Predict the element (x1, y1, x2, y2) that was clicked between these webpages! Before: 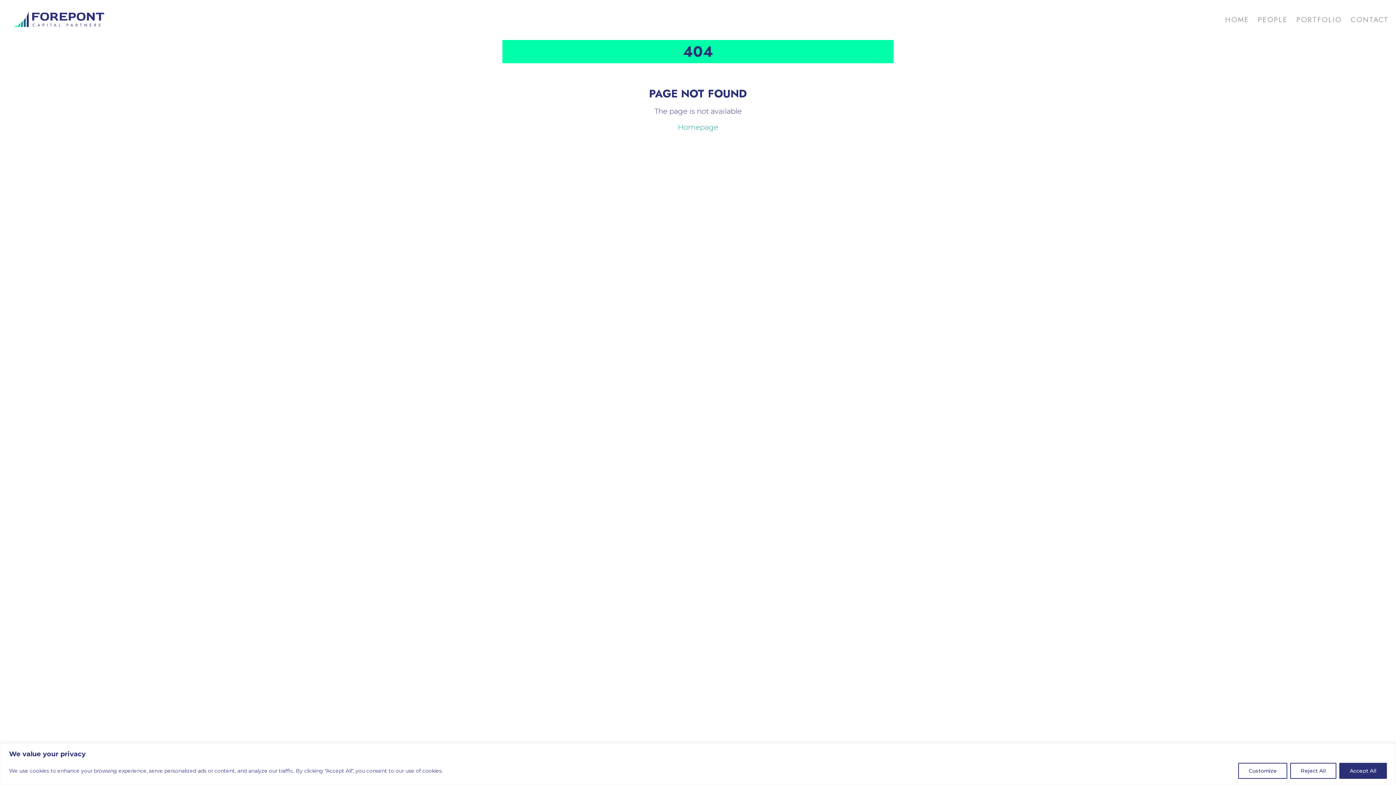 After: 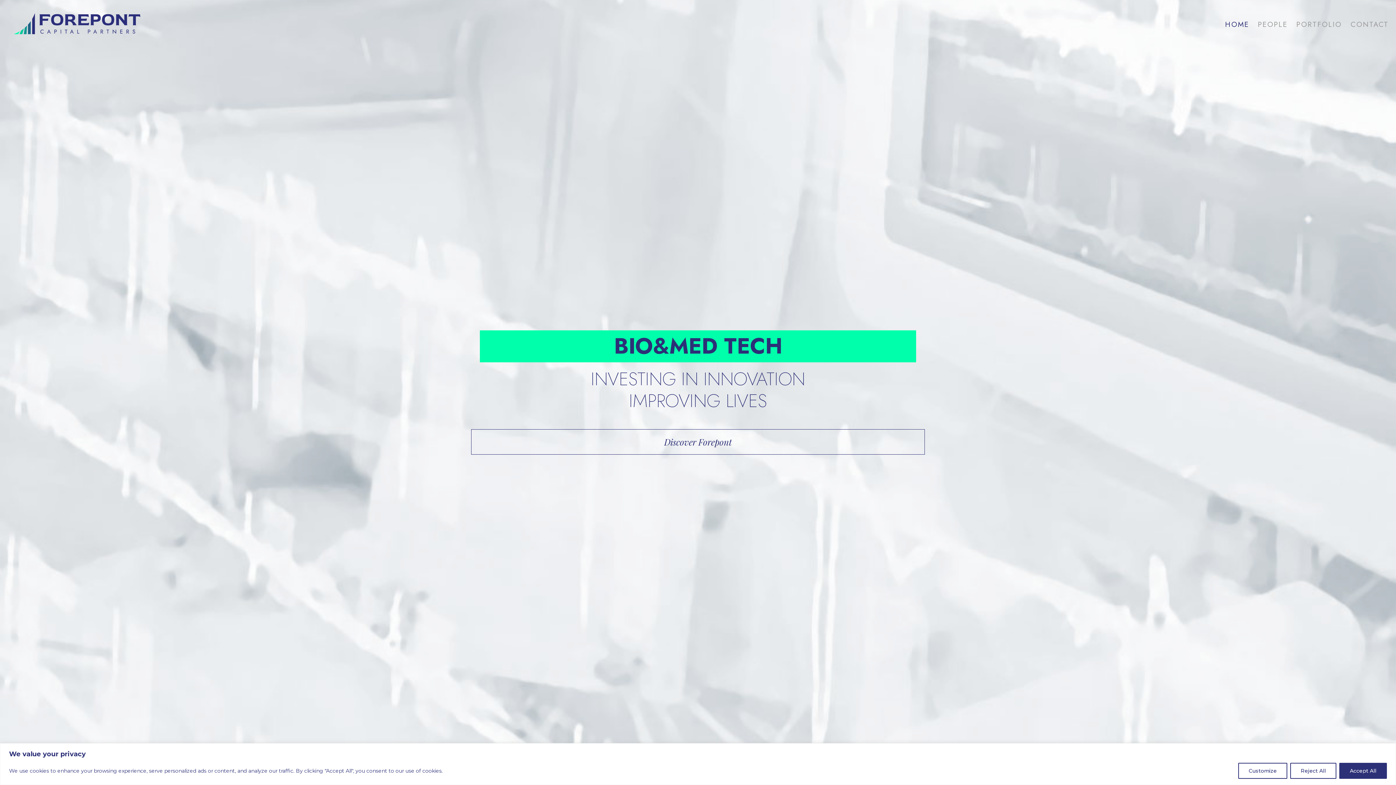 Action: label: HOME bbox: (1222, 14, 1252, 25)